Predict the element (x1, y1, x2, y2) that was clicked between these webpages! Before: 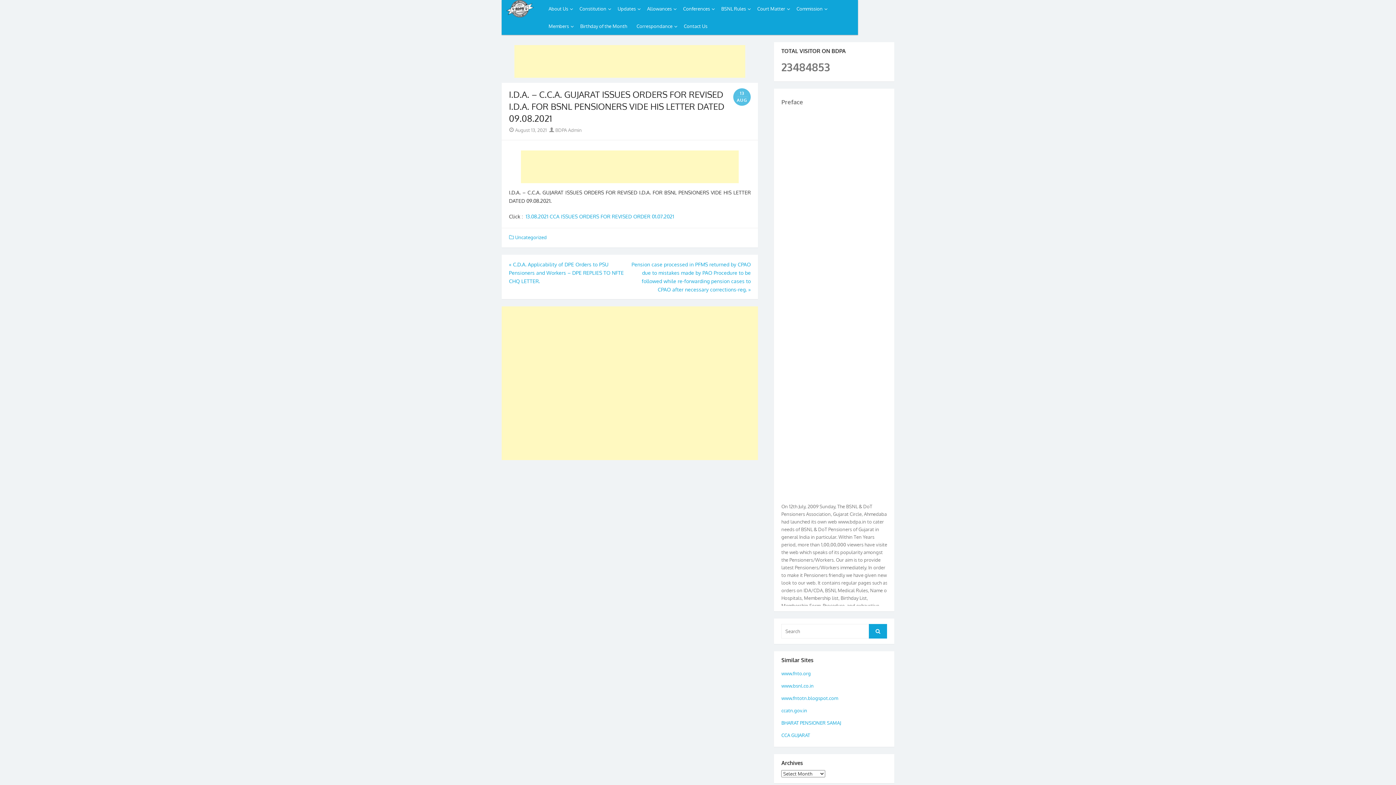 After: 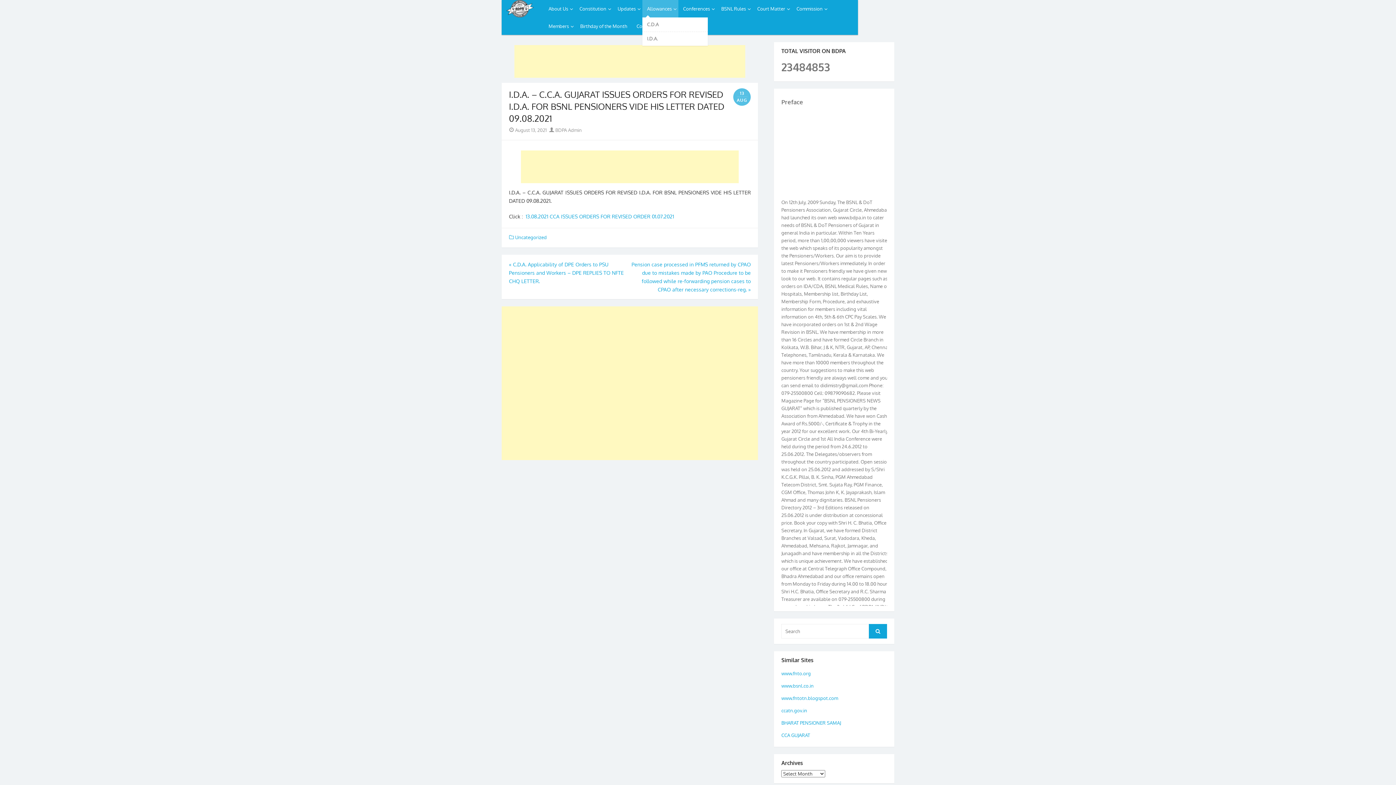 Action: label: Allowances bbox: (642, 0, 678, 17)